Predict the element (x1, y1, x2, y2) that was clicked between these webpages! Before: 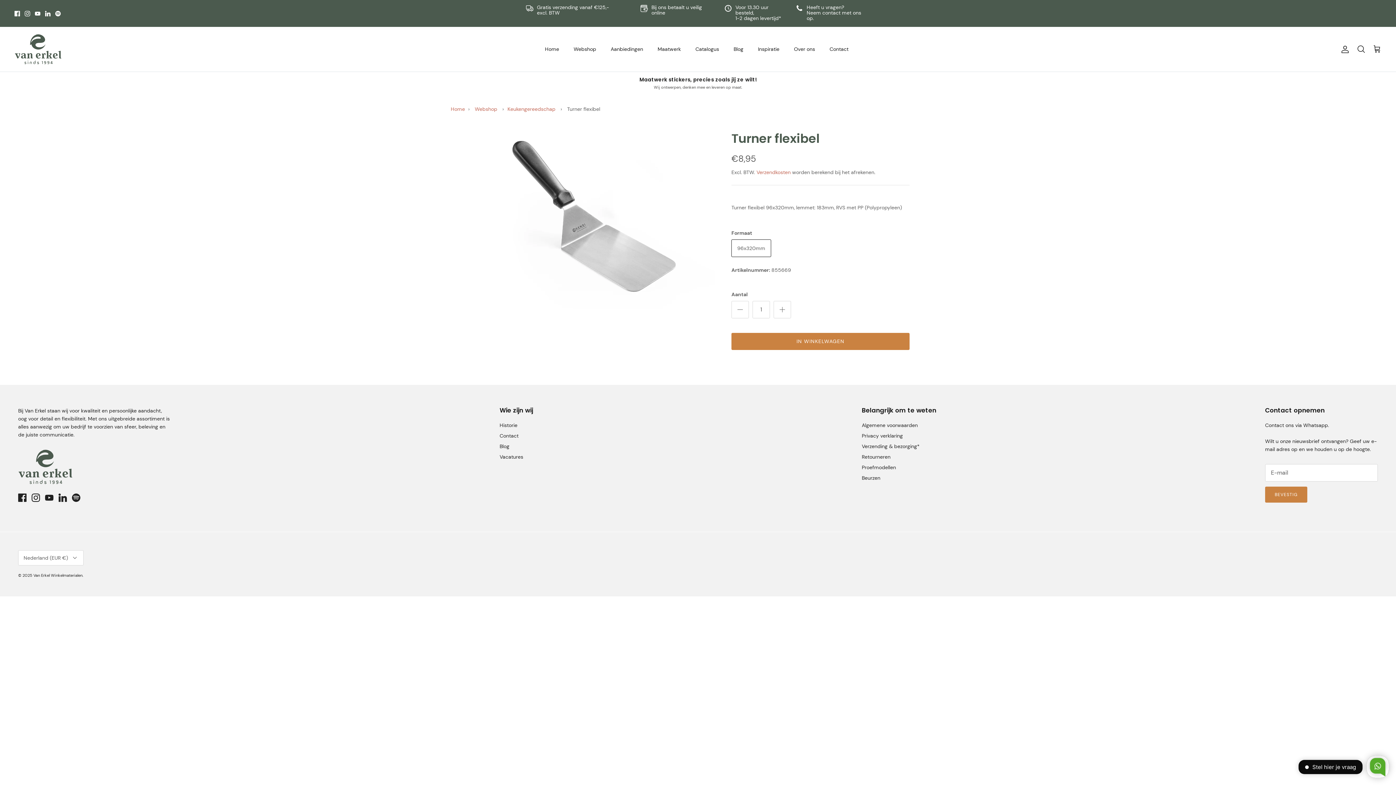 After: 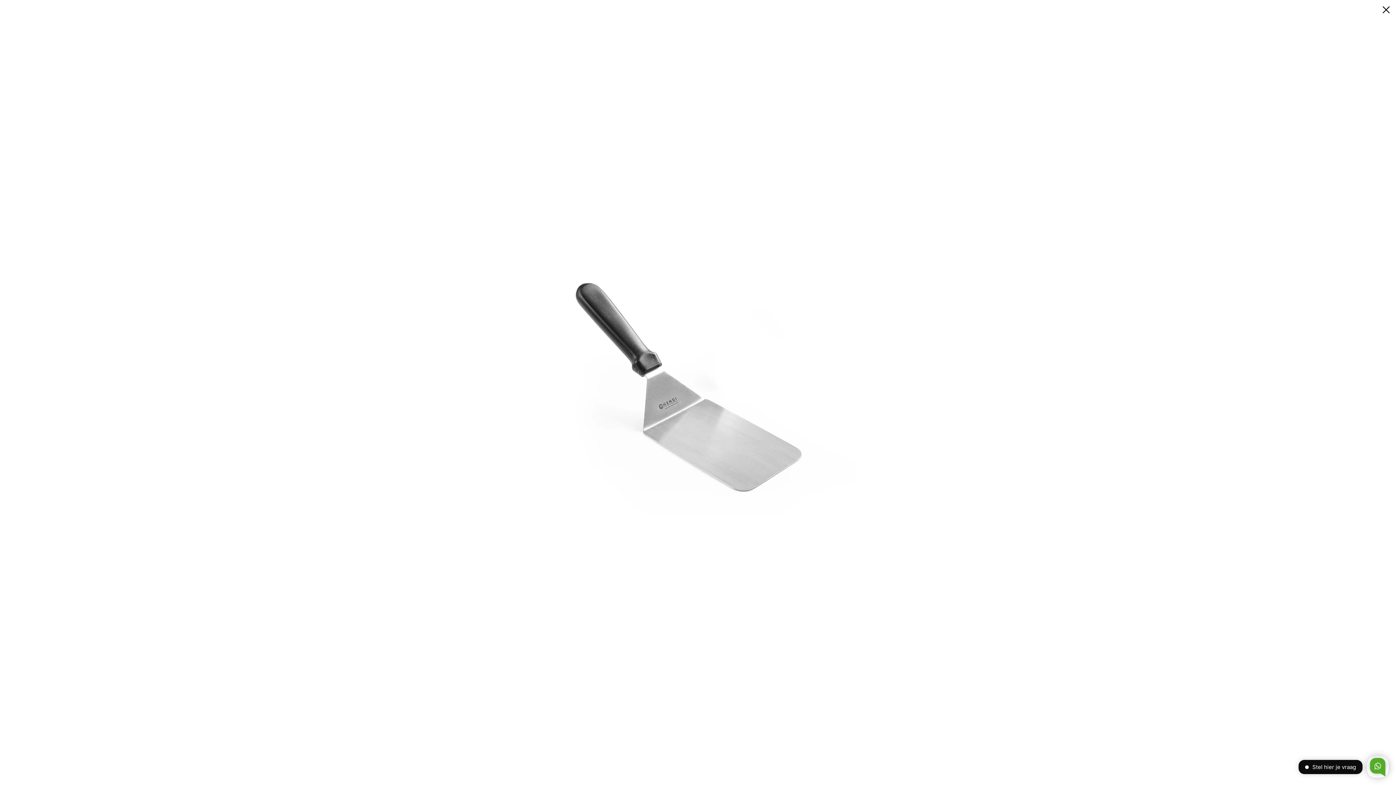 Action: bbox: (486, 131, 715, 309)